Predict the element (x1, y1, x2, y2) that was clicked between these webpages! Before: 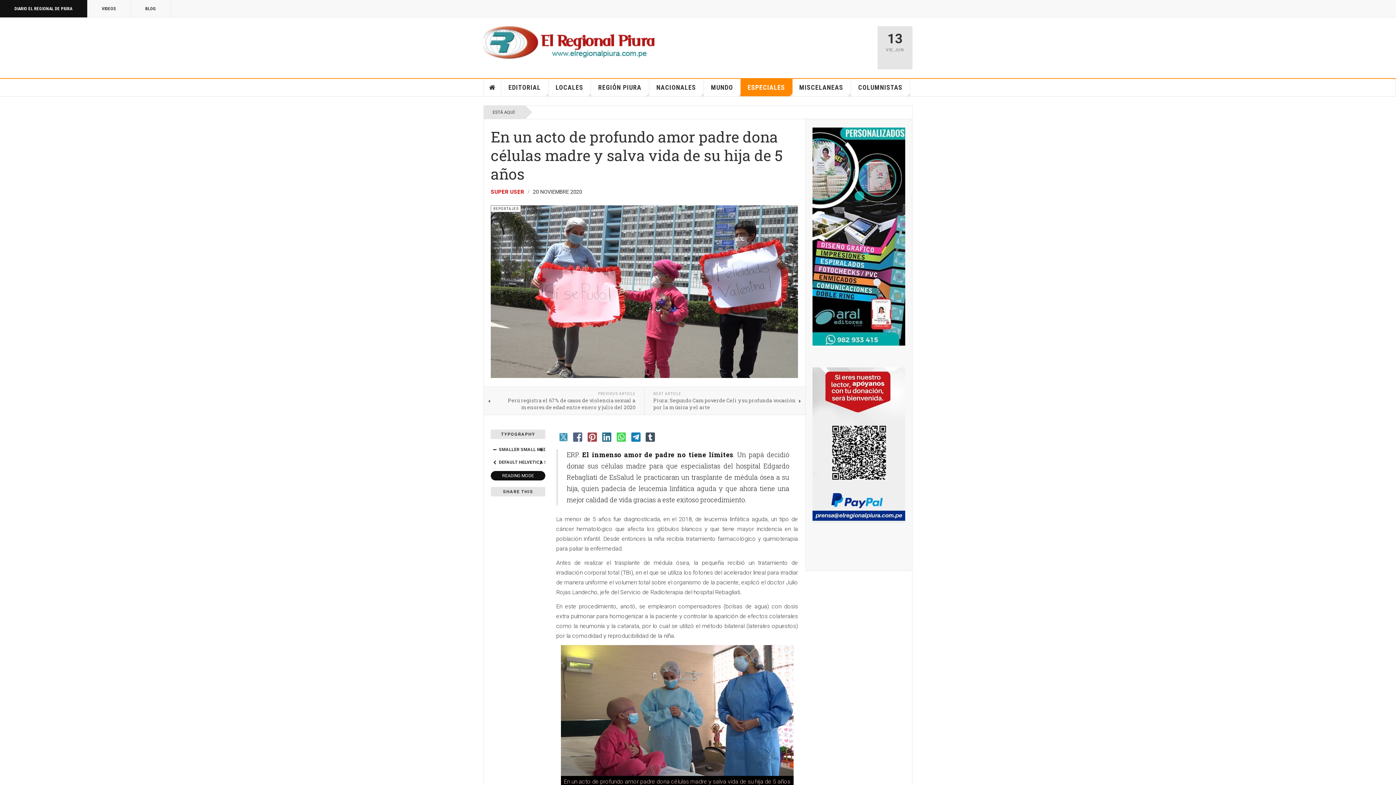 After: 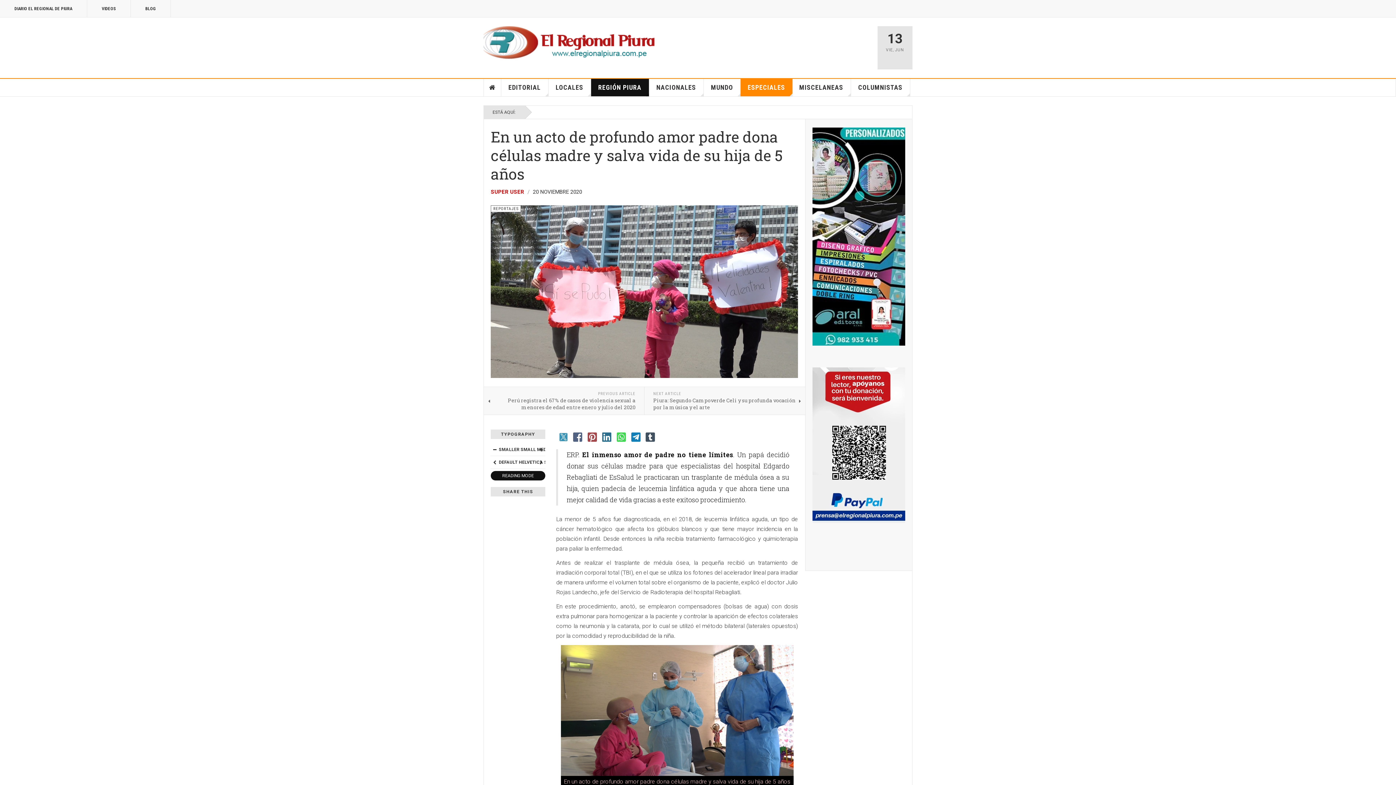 Action: bbox: (591, 78, 649, 96) label: REGIÓN PIURA